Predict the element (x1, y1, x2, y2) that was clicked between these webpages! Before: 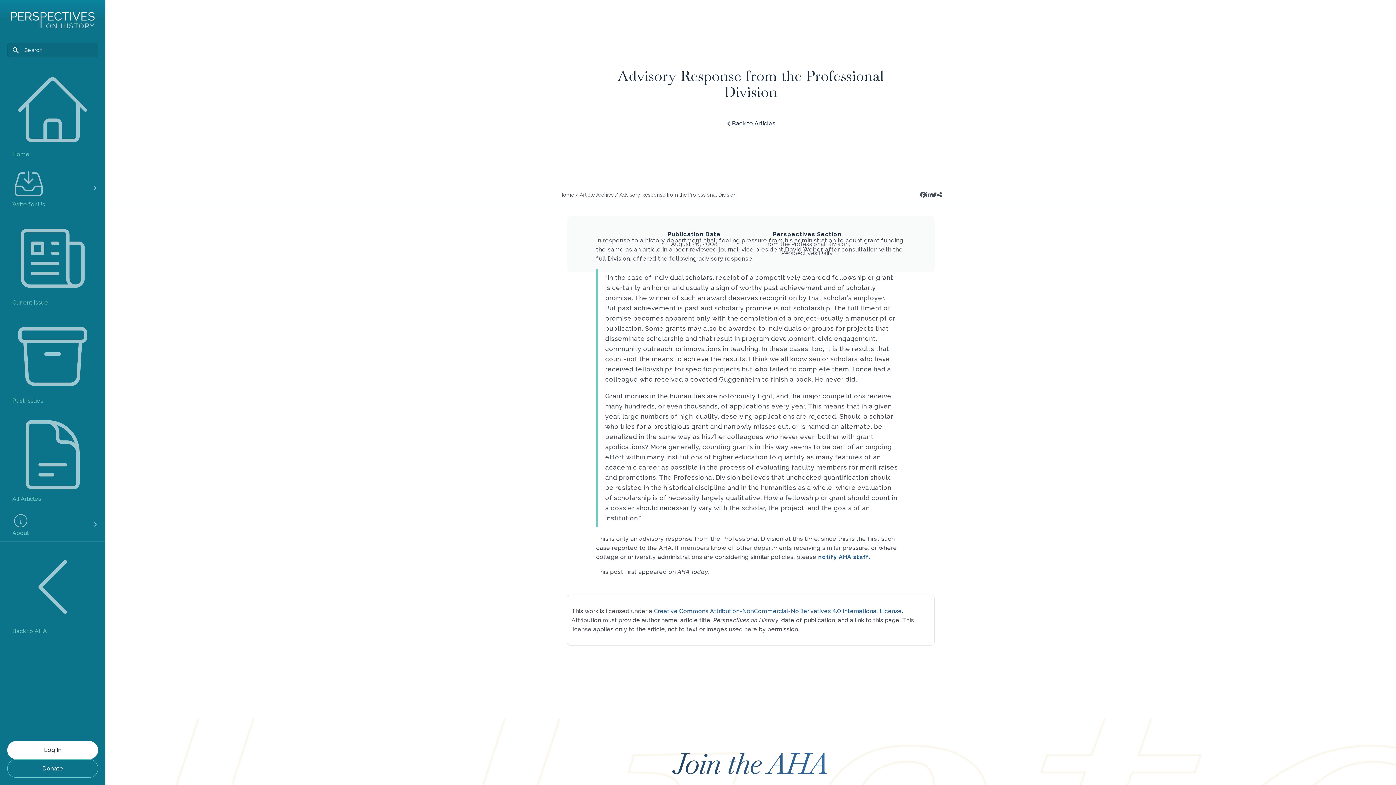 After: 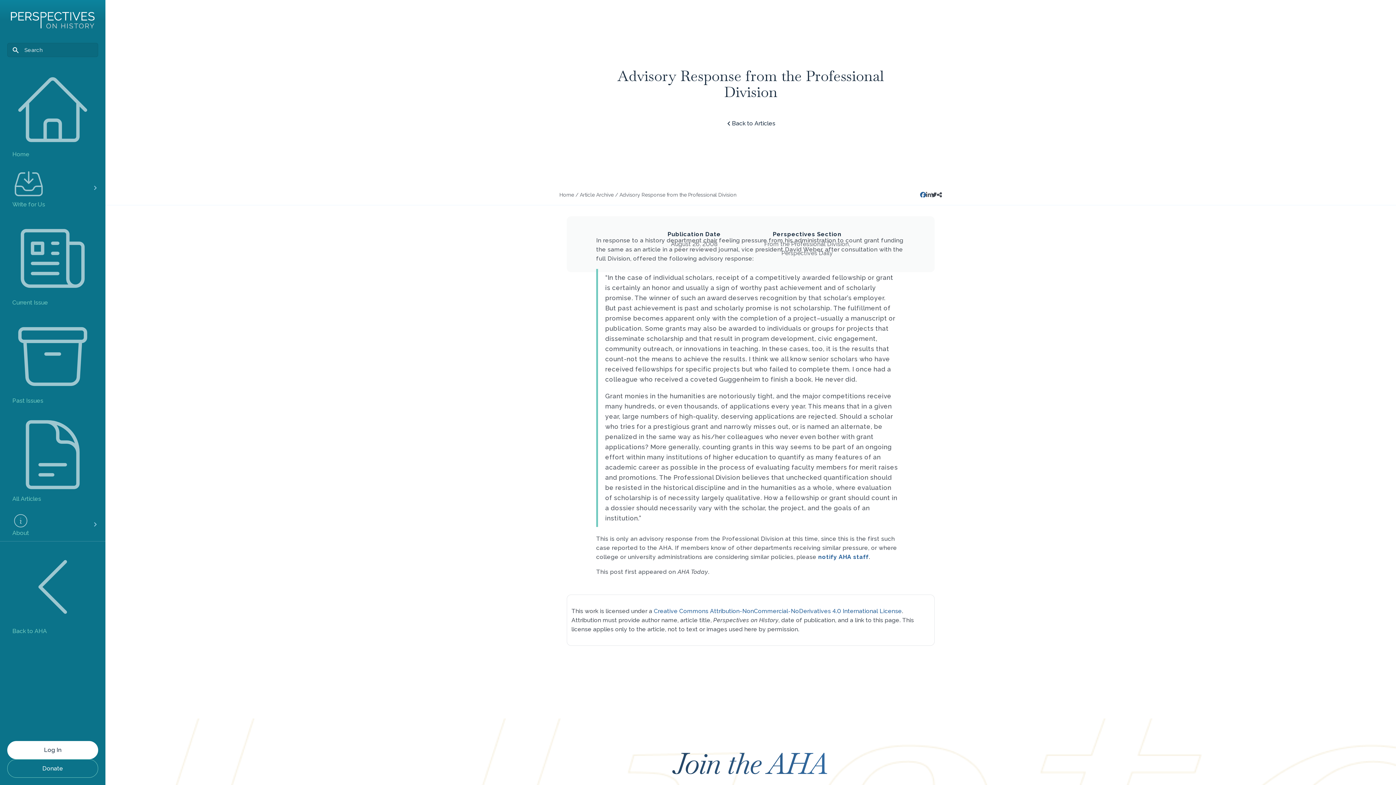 Action: bbox: (920, 191, 926, 198)